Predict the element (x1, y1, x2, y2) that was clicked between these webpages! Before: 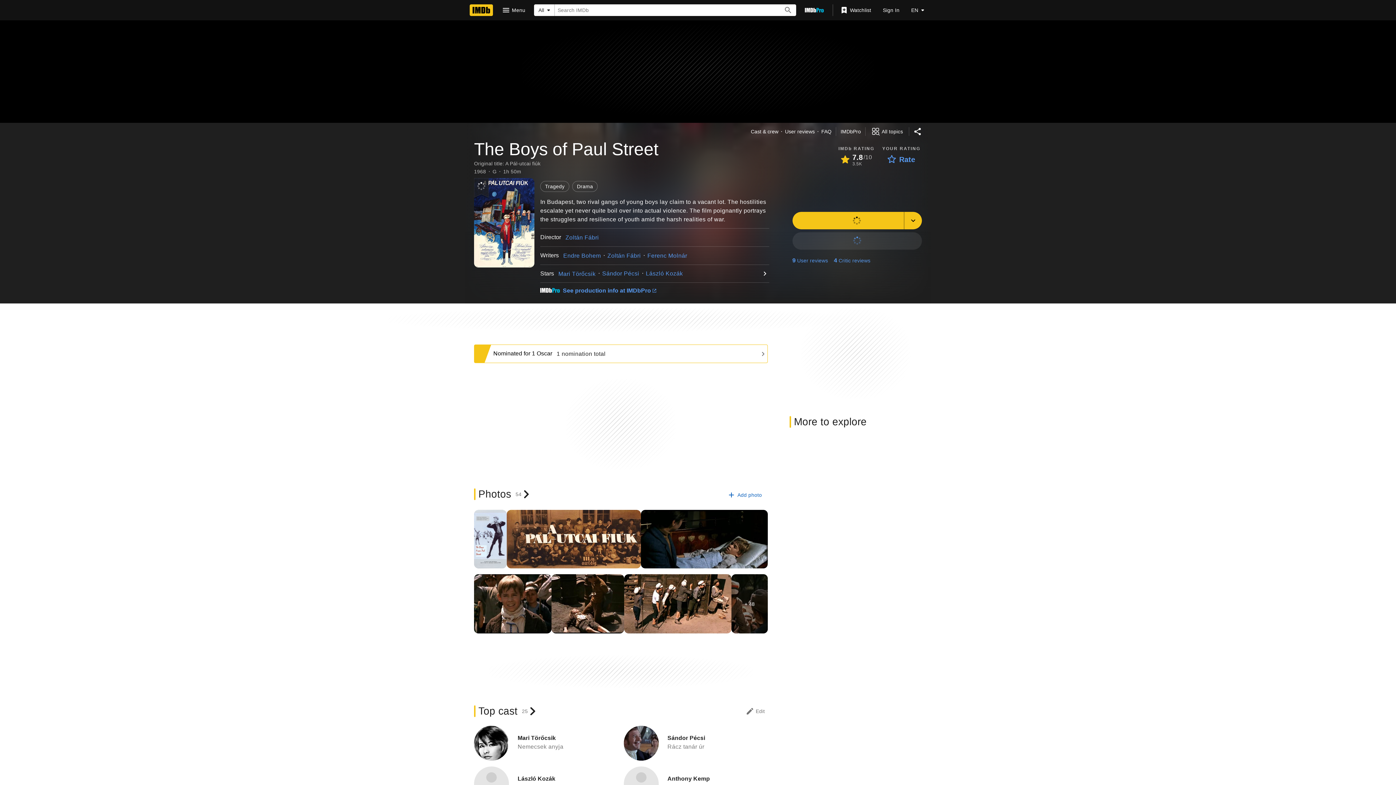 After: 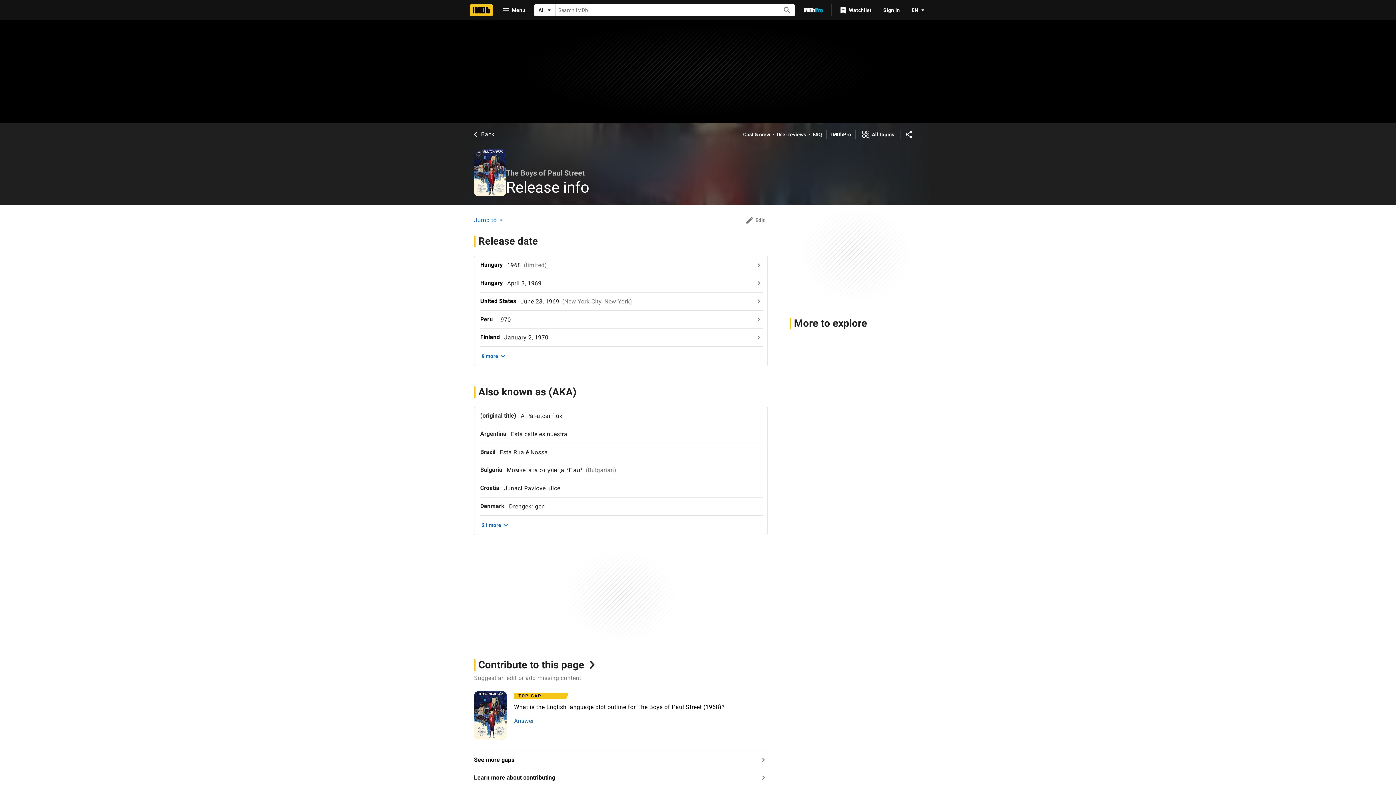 Action: label: 1968 bbox: (474, 168, 486, 175)